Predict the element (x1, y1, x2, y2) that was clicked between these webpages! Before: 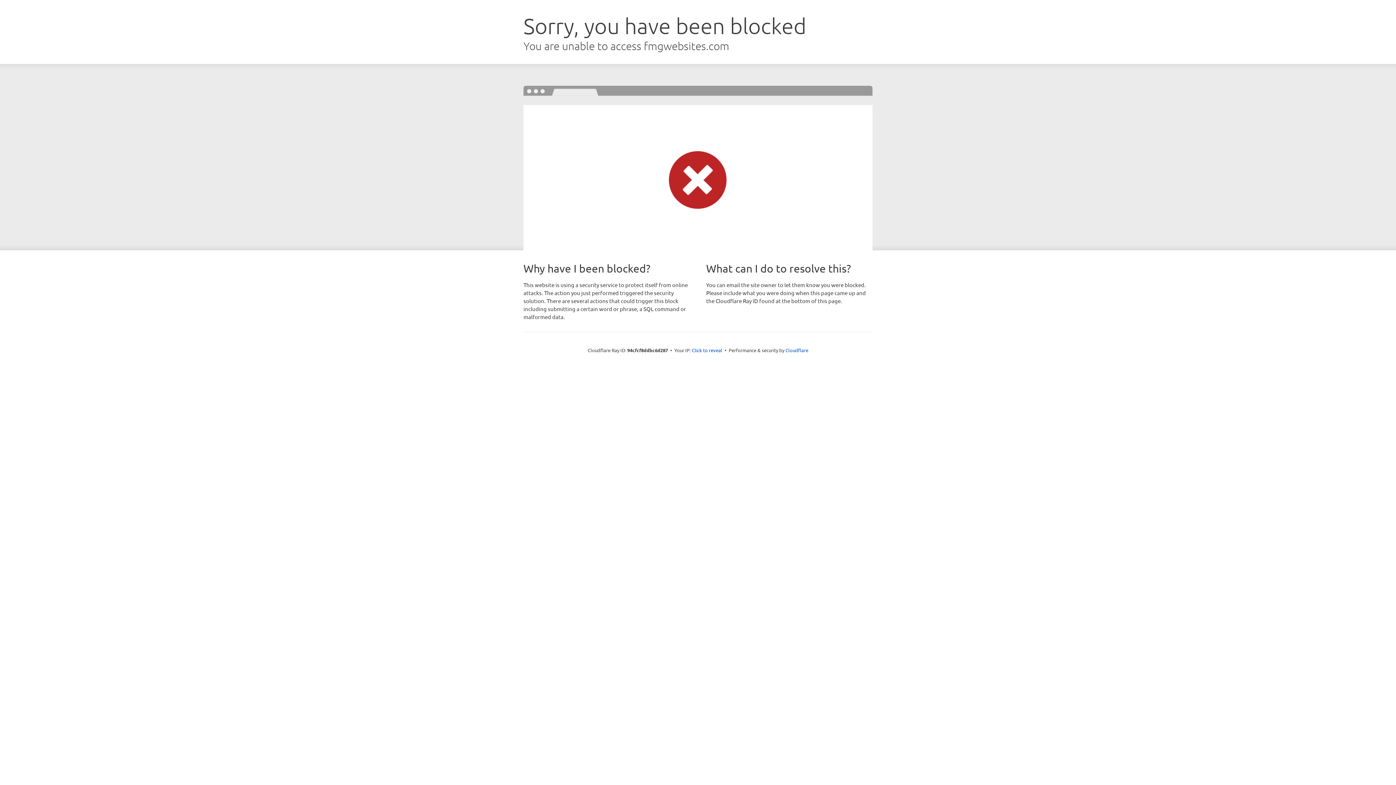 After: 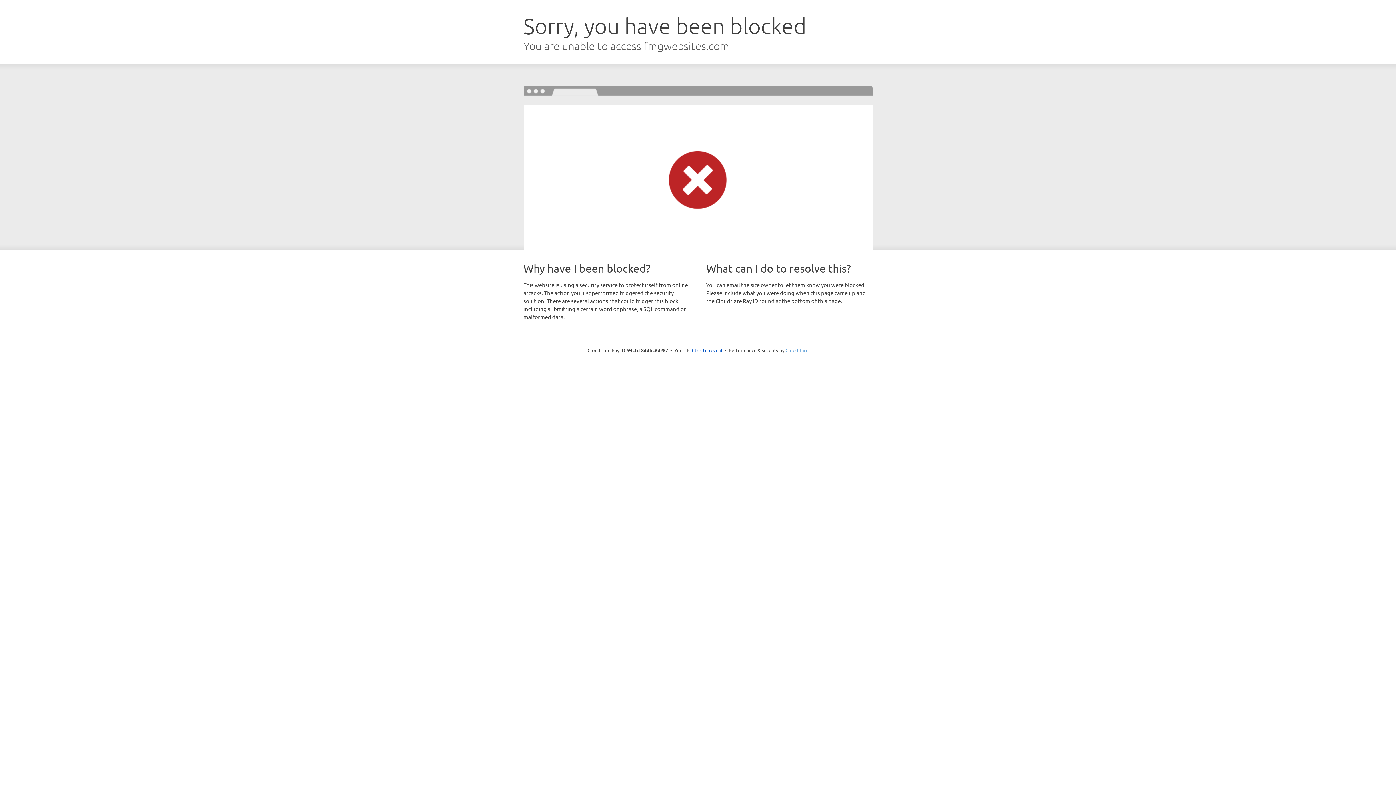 Action: label: Cloudflare bbox: (785, 347, 808, 353)